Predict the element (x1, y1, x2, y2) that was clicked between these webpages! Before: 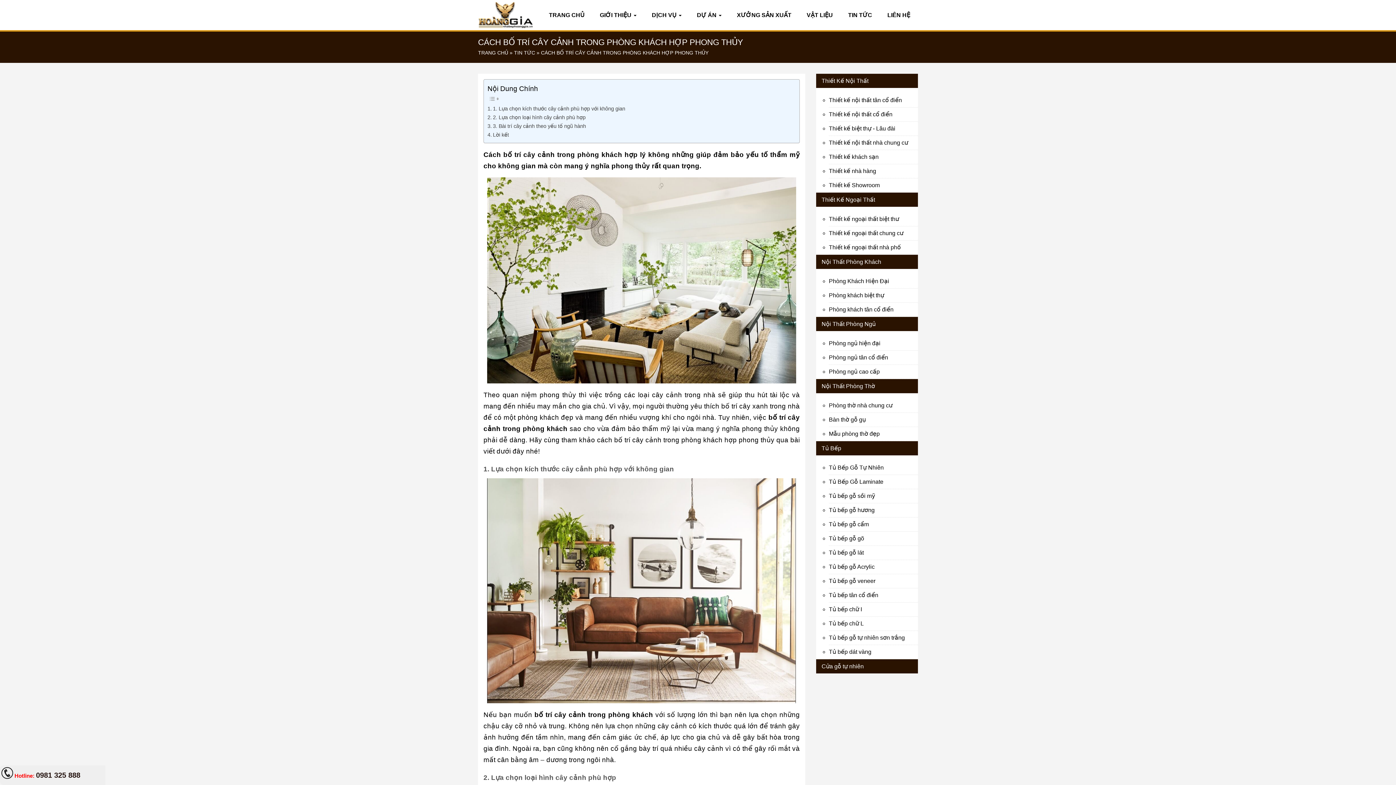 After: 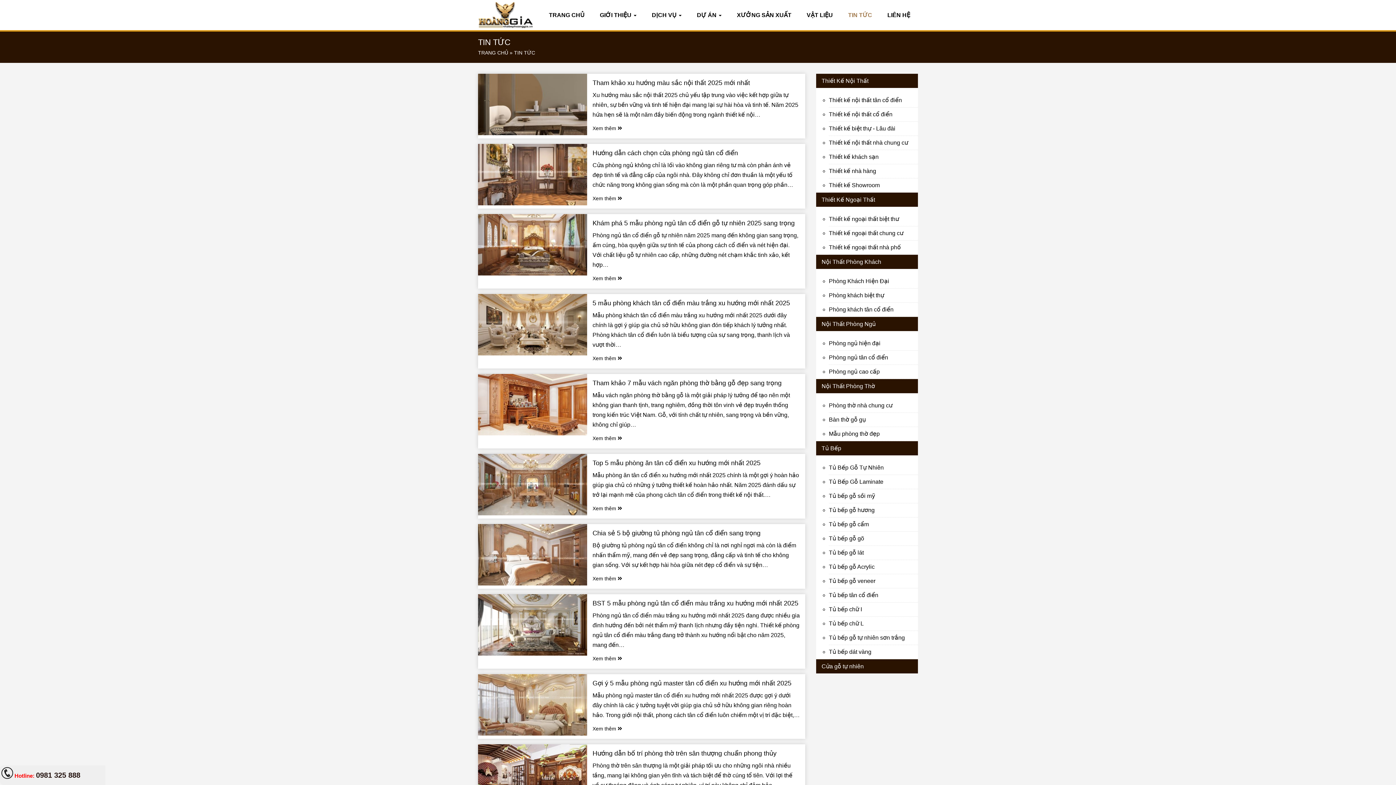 Action: label: TIN TỨC bbox: (514, 49, 535, 55)